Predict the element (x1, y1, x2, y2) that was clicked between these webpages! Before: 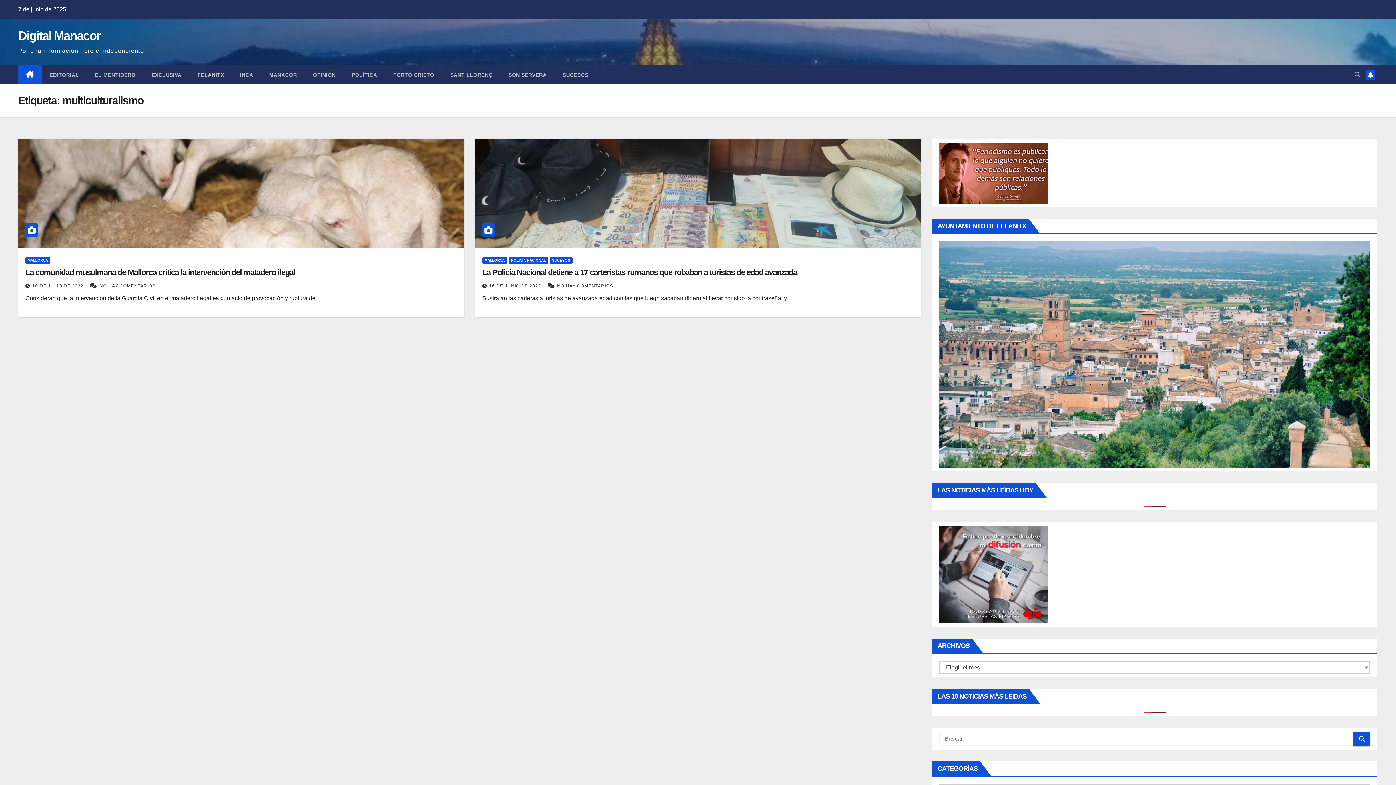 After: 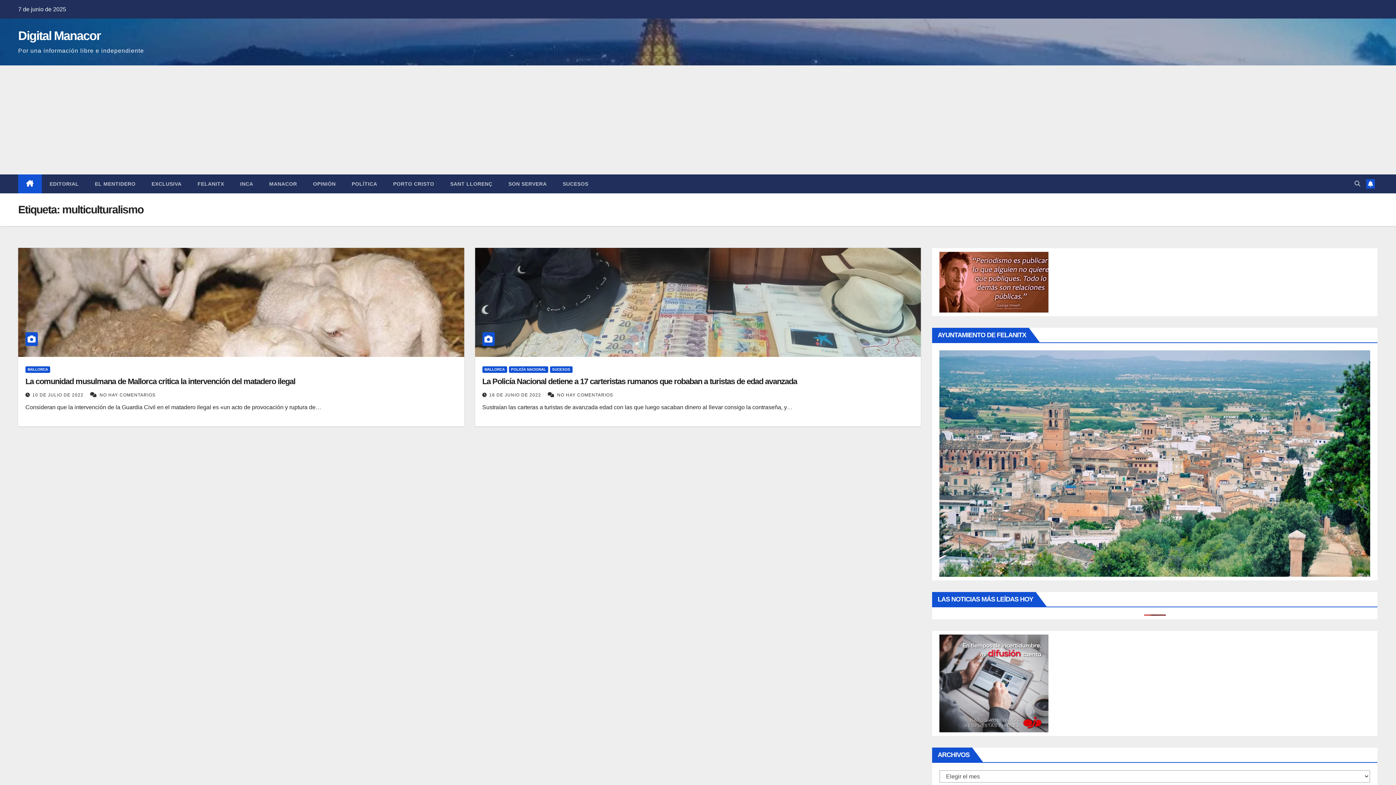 Action: bbox: (442, 65, 500, 84) label: SANT LLORENÇ